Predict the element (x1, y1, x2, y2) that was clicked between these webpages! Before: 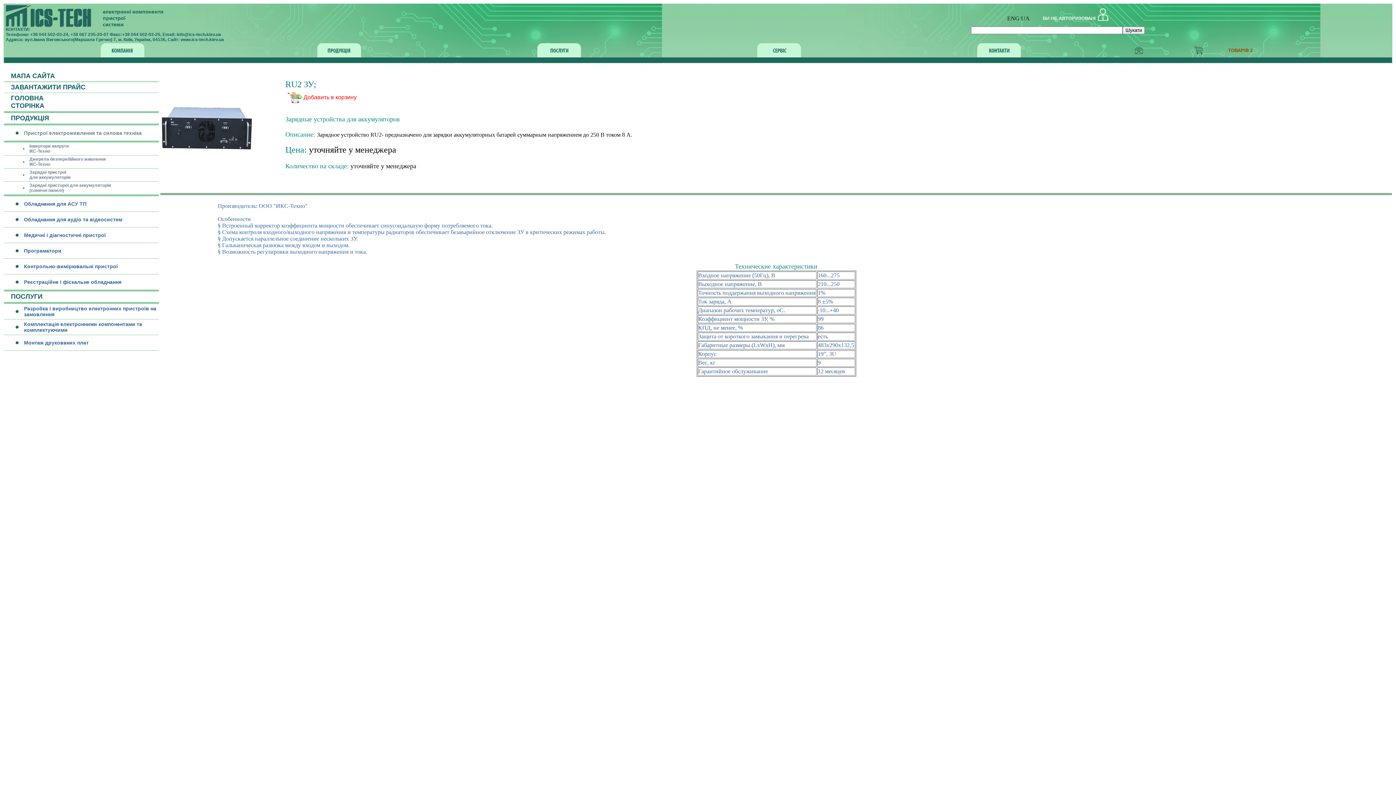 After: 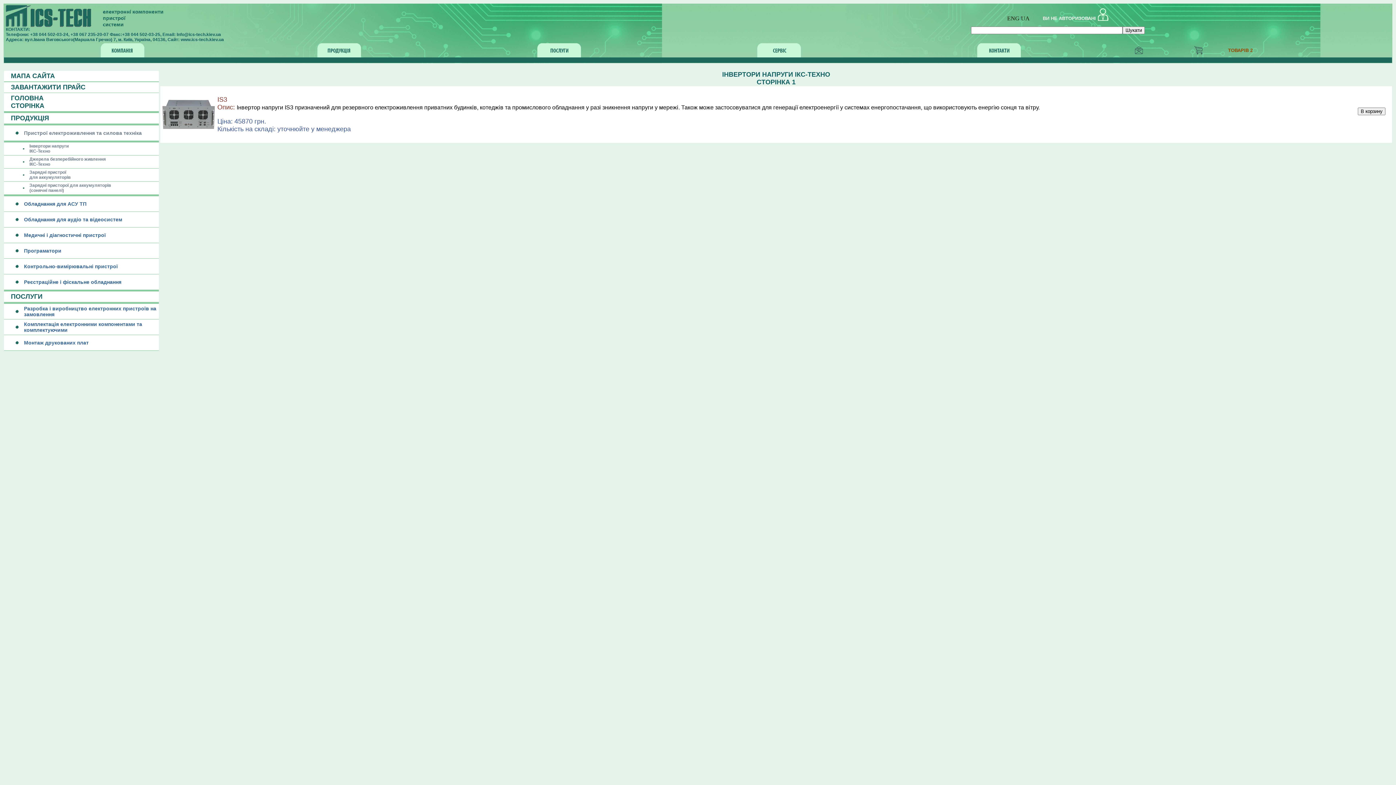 Action: label: 	Інвертори напруги
ІКС-Техно bbox: (4, 142, 158, 155)